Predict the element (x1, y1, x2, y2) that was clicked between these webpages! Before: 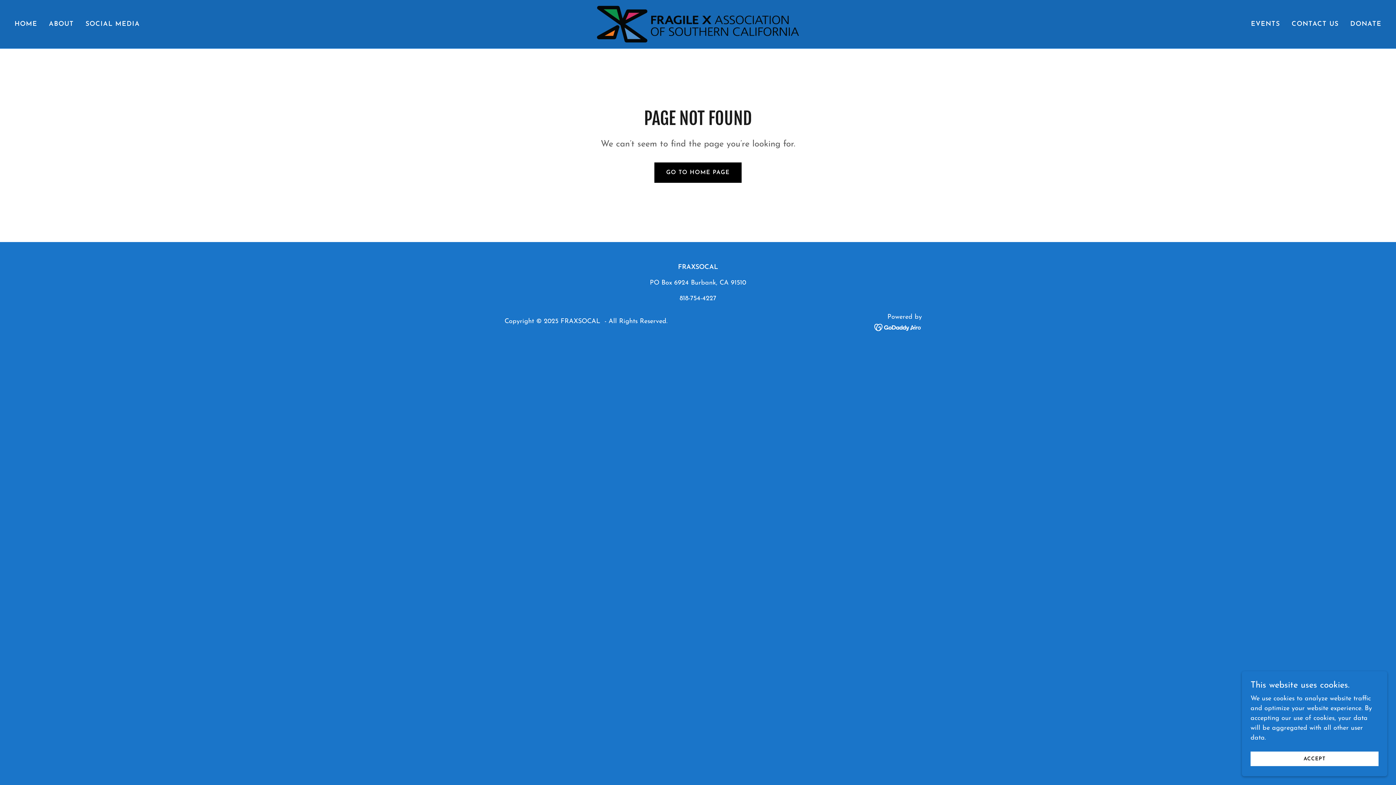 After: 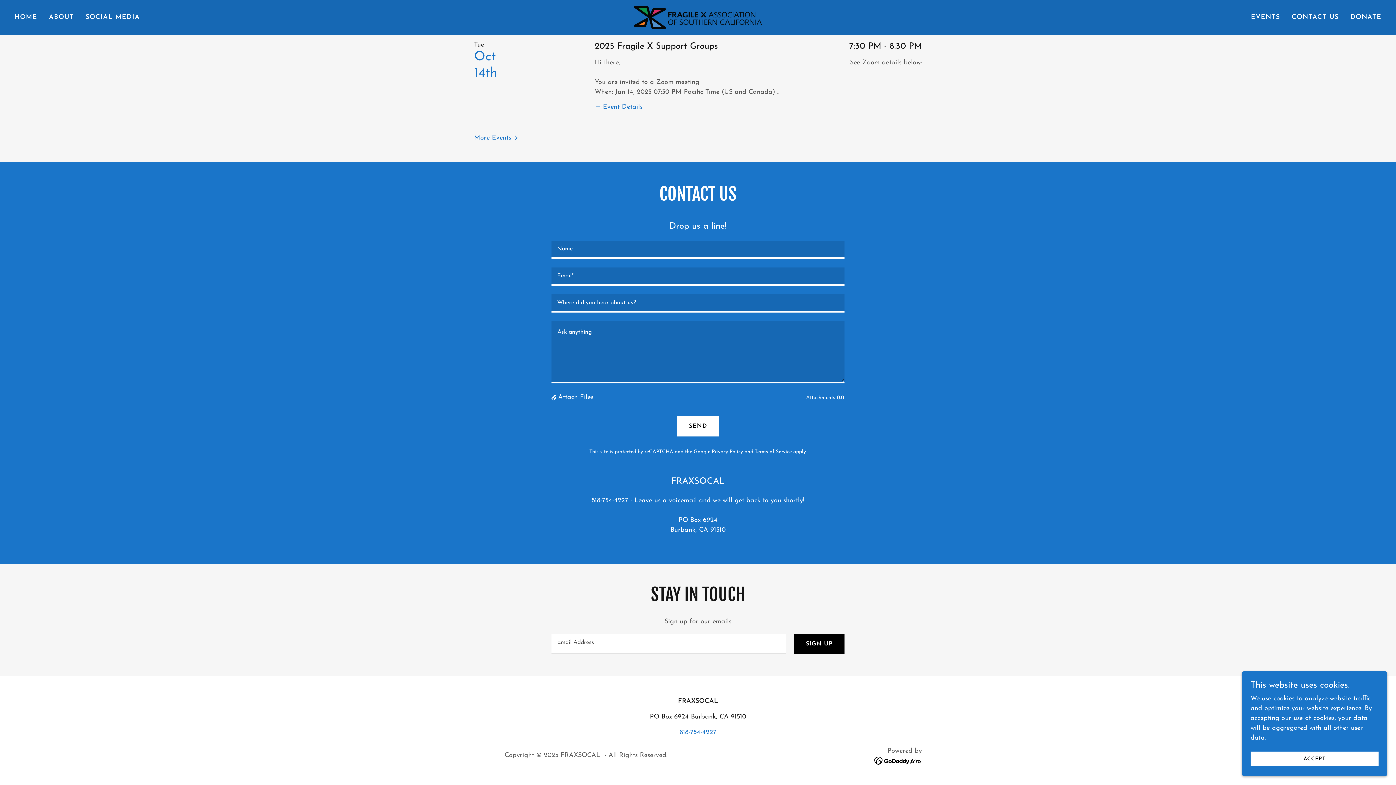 Action: bbox: (1289, 17, 1341, 30) label: CONTACT US